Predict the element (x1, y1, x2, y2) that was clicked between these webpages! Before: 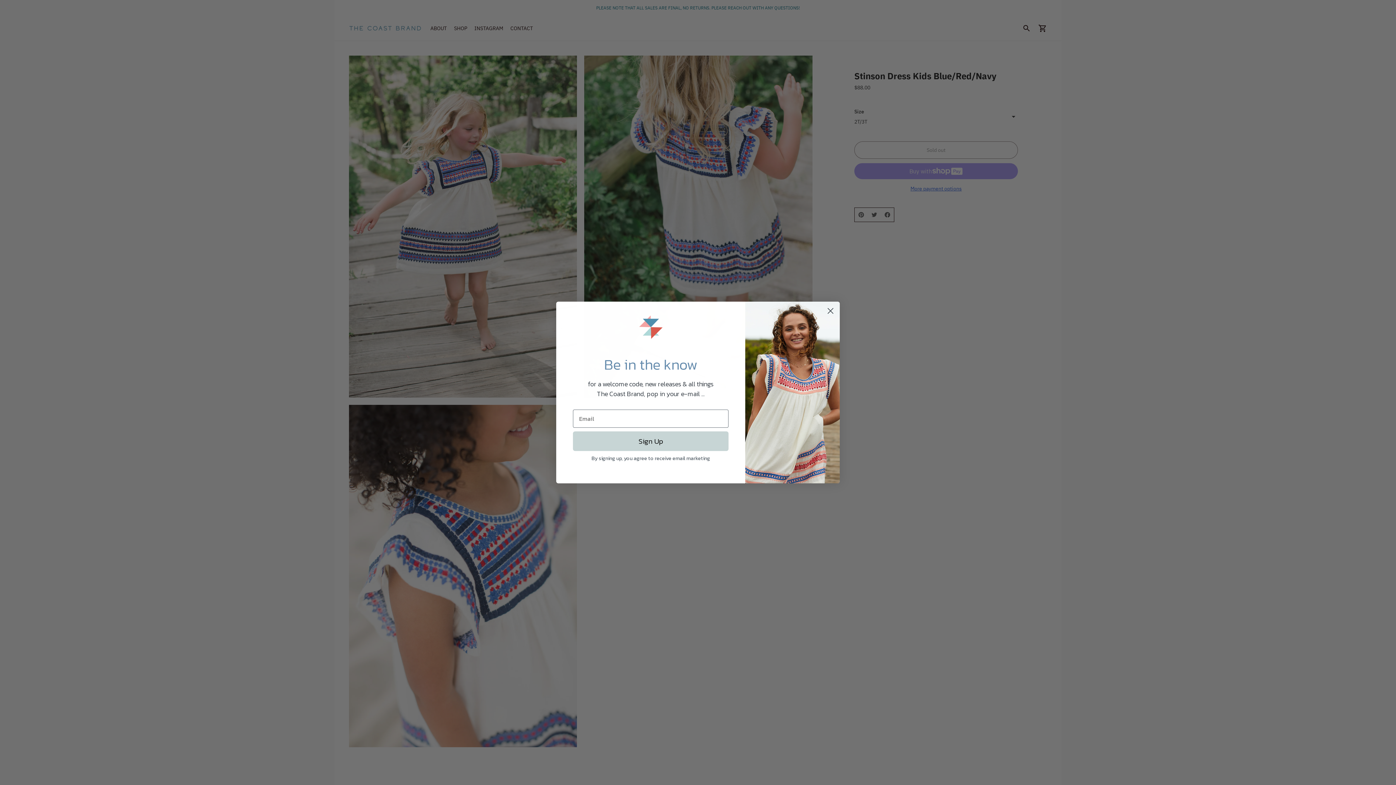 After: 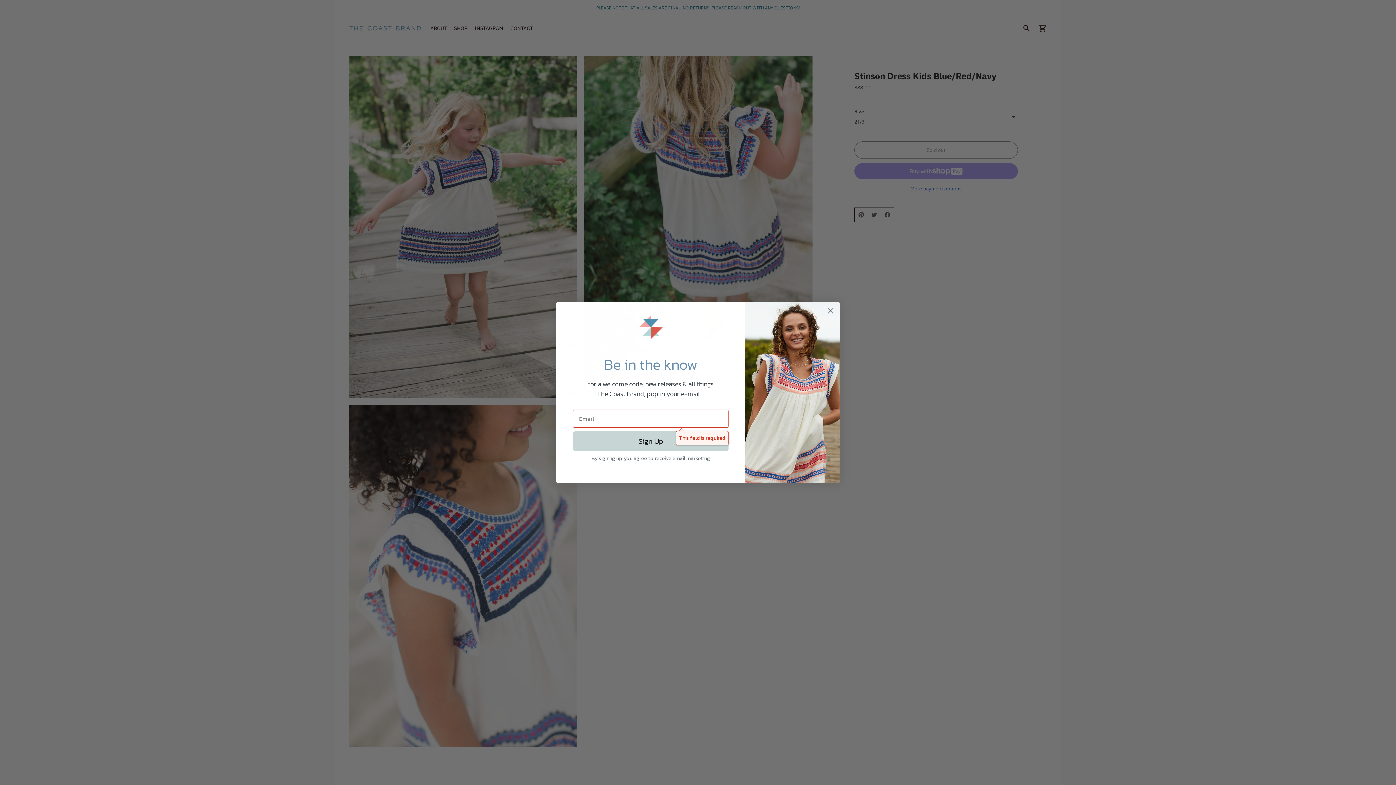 Action: label: Sign Up bbox: (573, 431, 728, 451)